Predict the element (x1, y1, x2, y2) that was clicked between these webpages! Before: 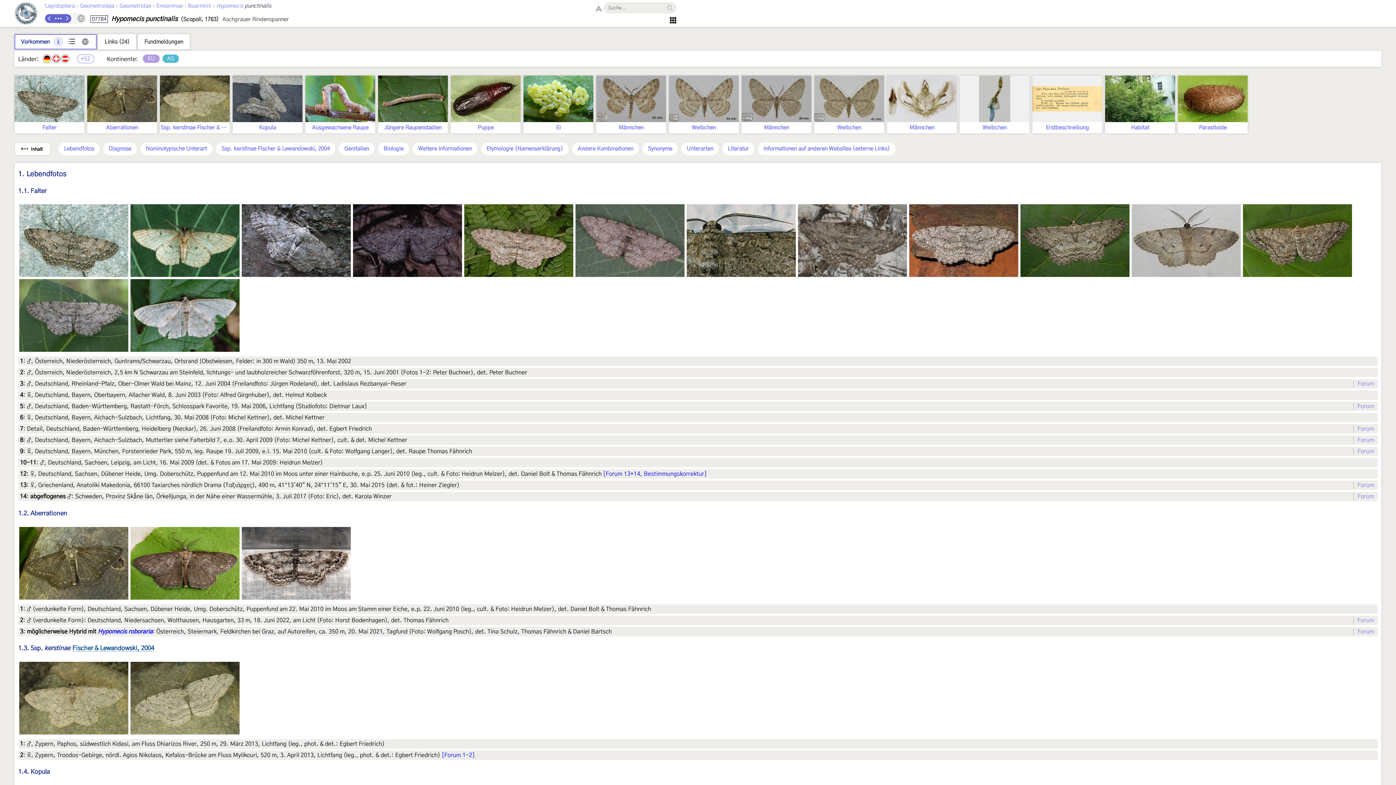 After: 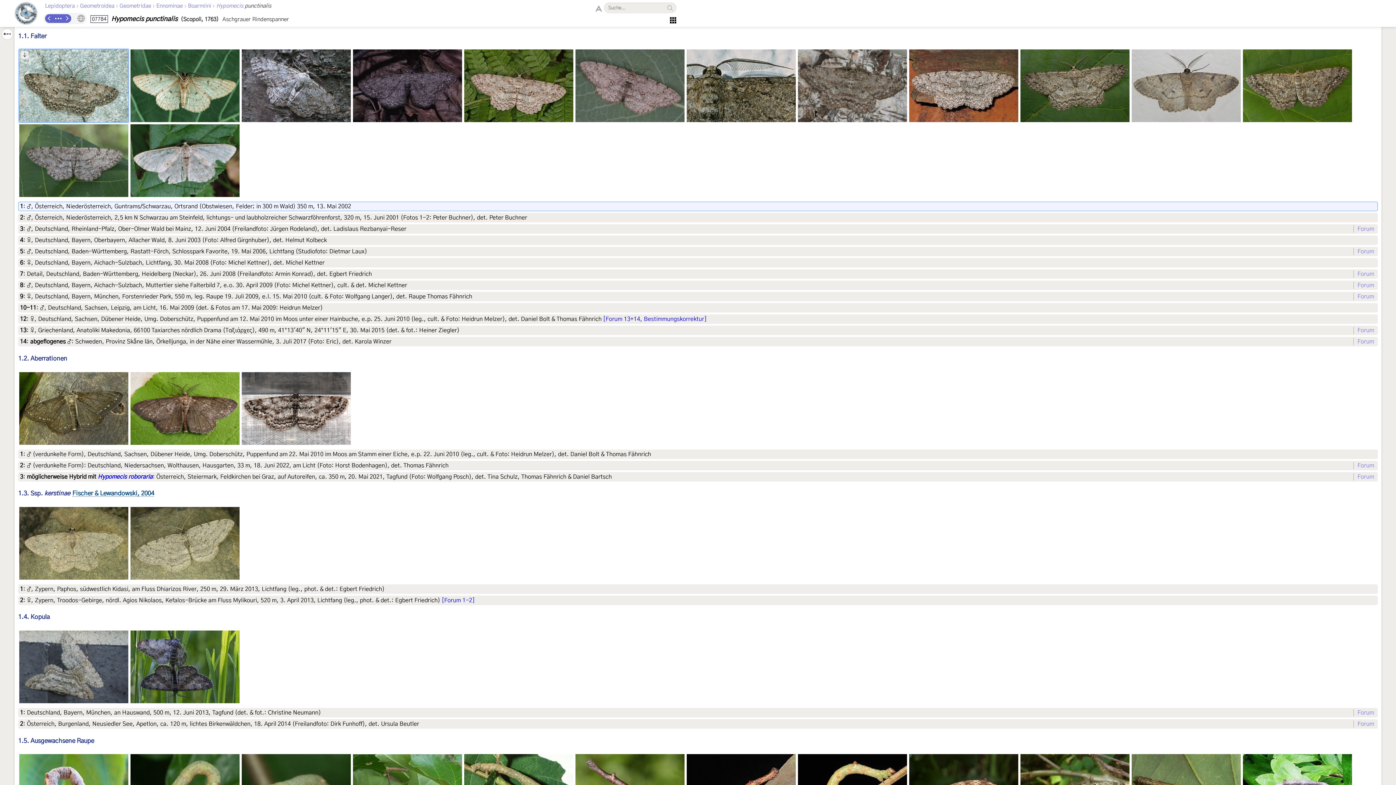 Action: label: Falter bbox: (14, 75, 84, 133)